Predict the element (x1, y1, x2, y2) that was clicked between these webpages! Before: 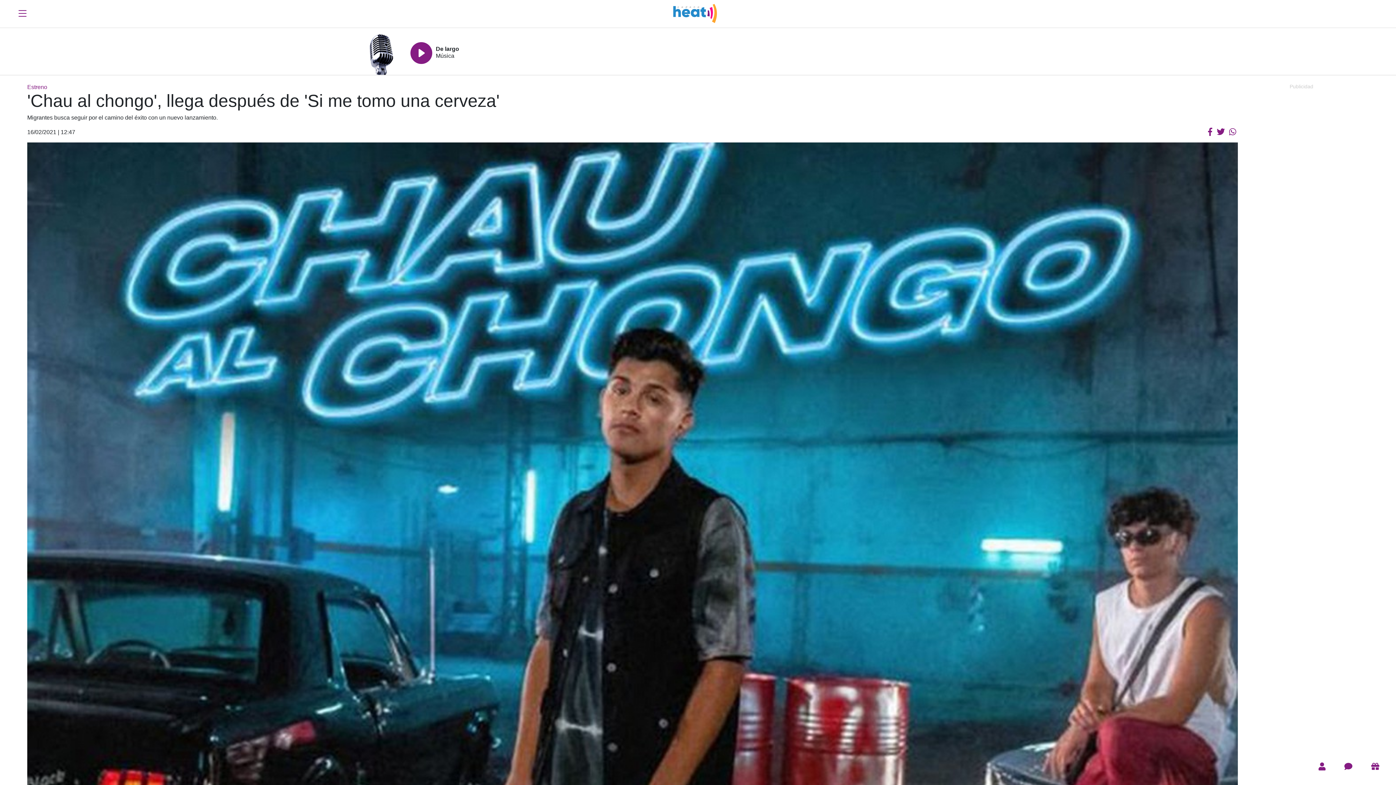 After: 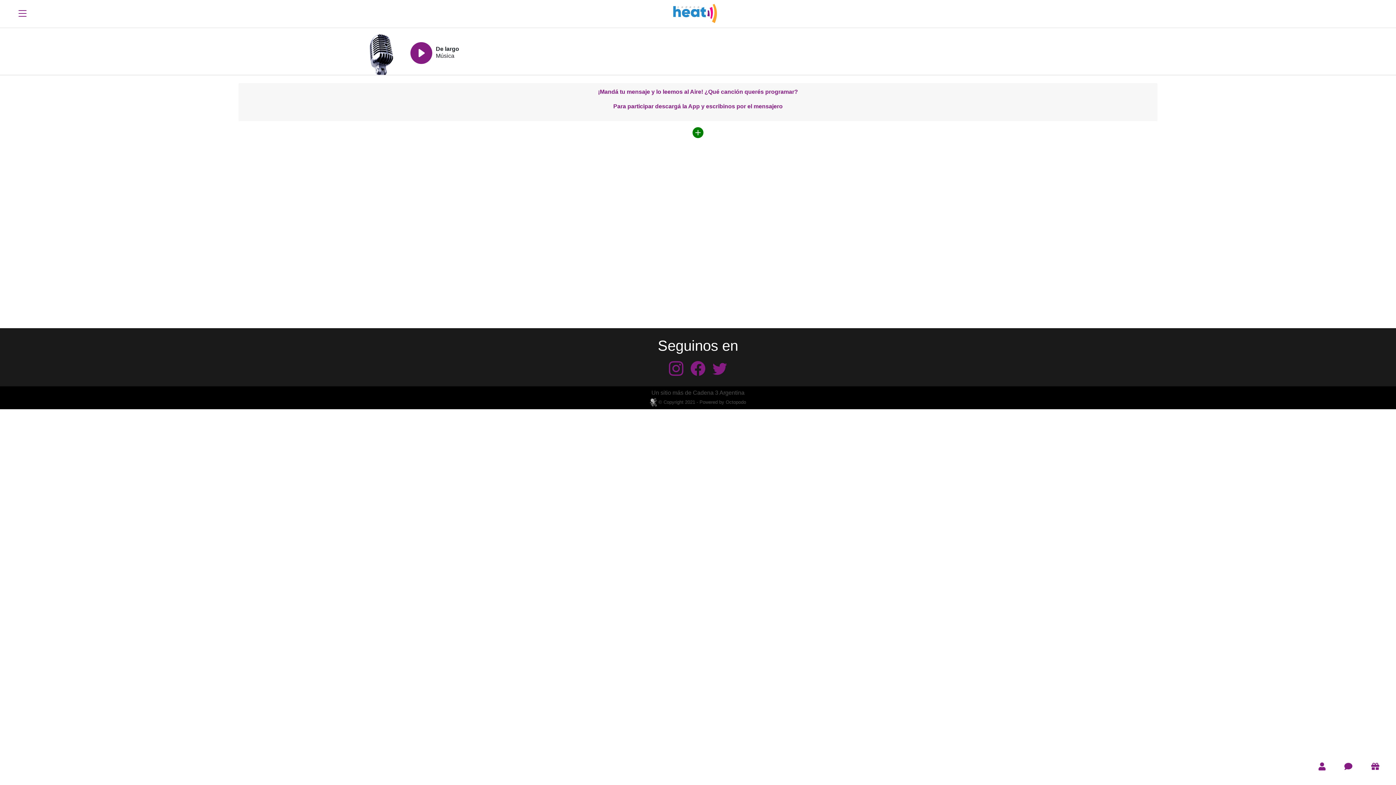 Action: bbox: (346, 28, 1050, 74)